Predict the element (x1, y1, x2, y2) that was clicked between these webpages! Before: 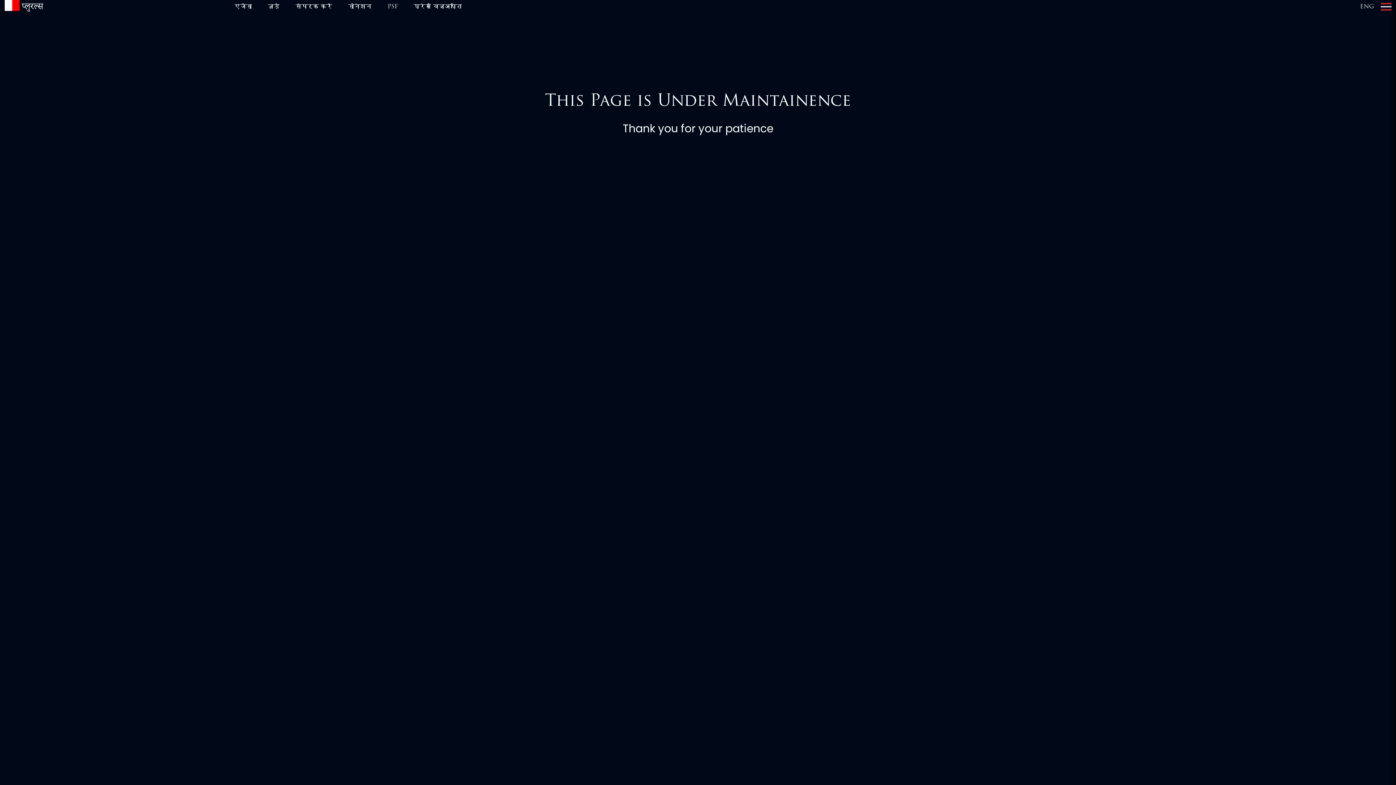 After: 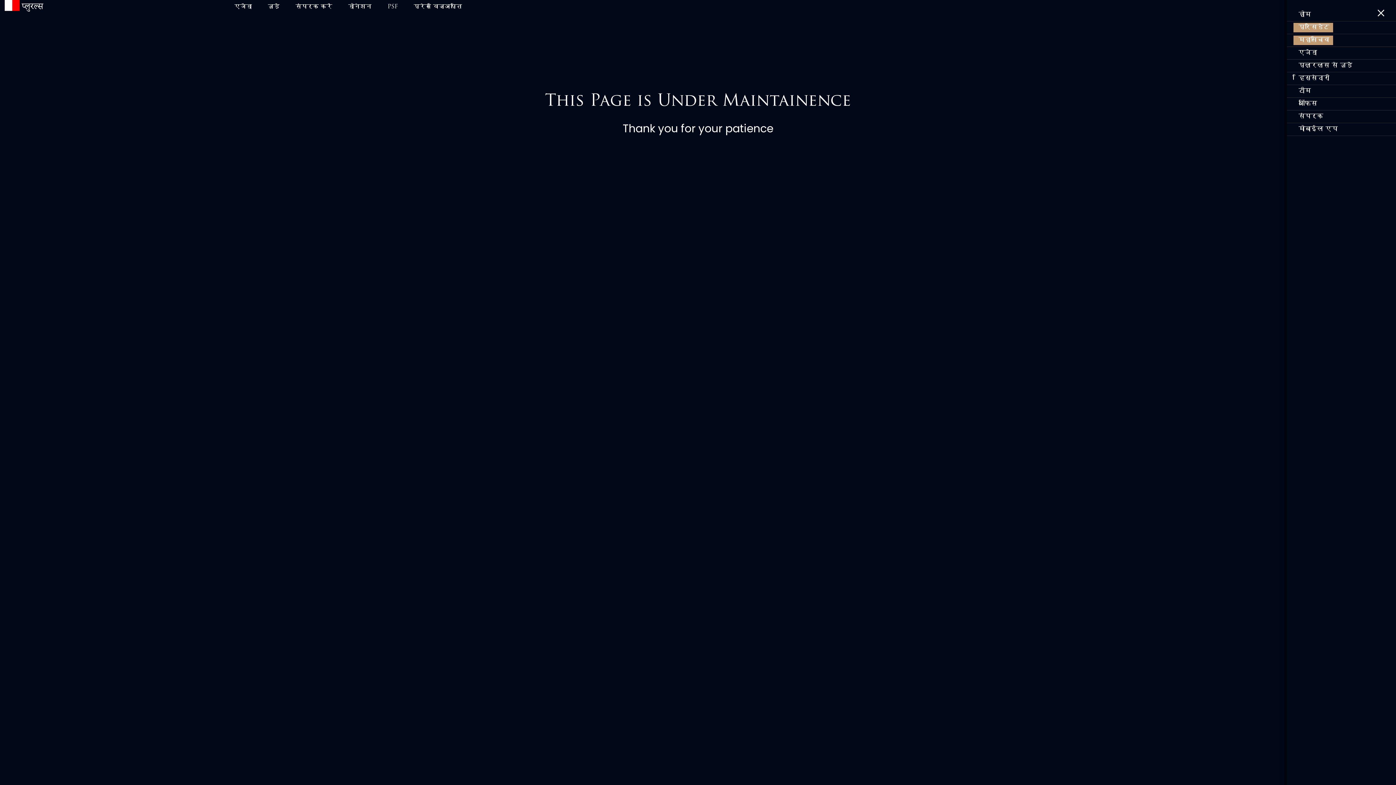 Action: bbox: (1376, 0, 1396, 13)